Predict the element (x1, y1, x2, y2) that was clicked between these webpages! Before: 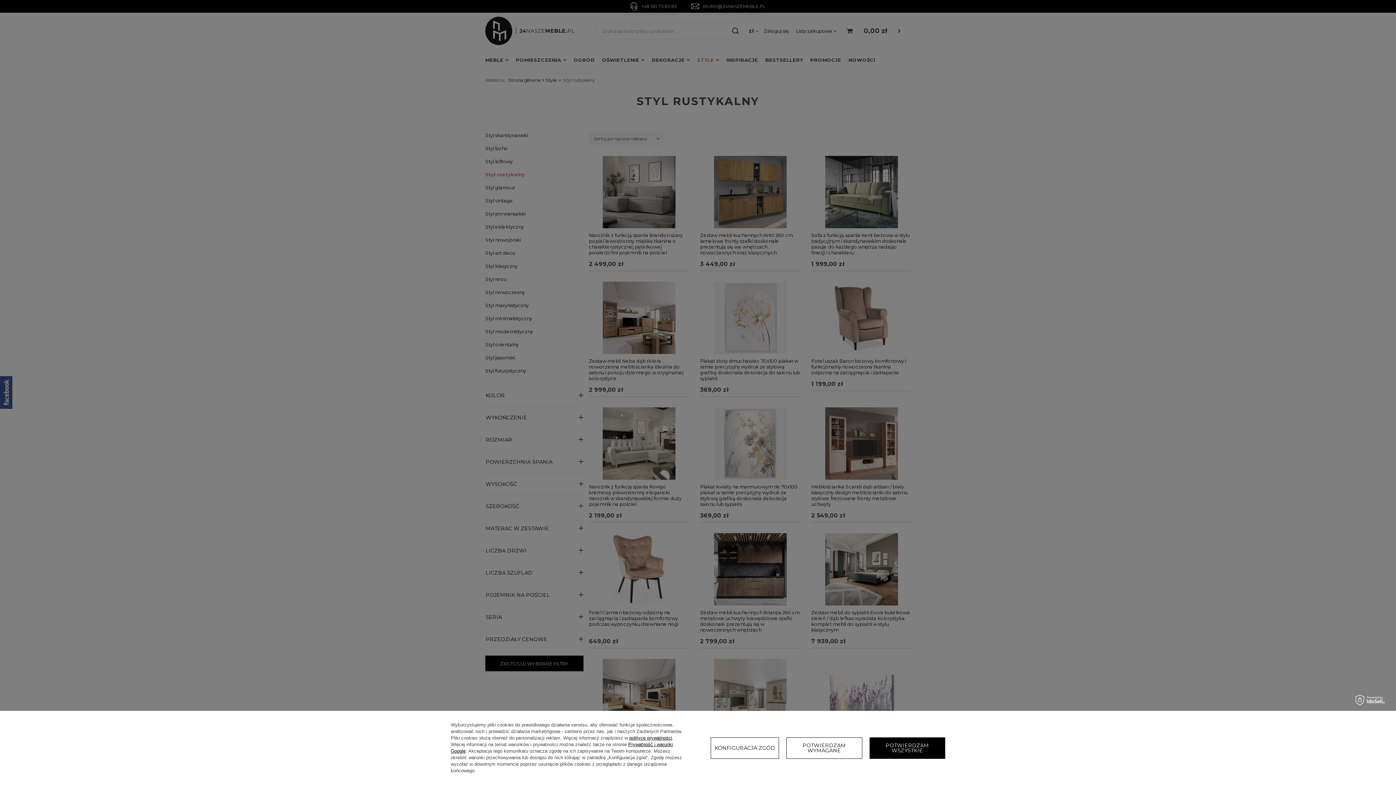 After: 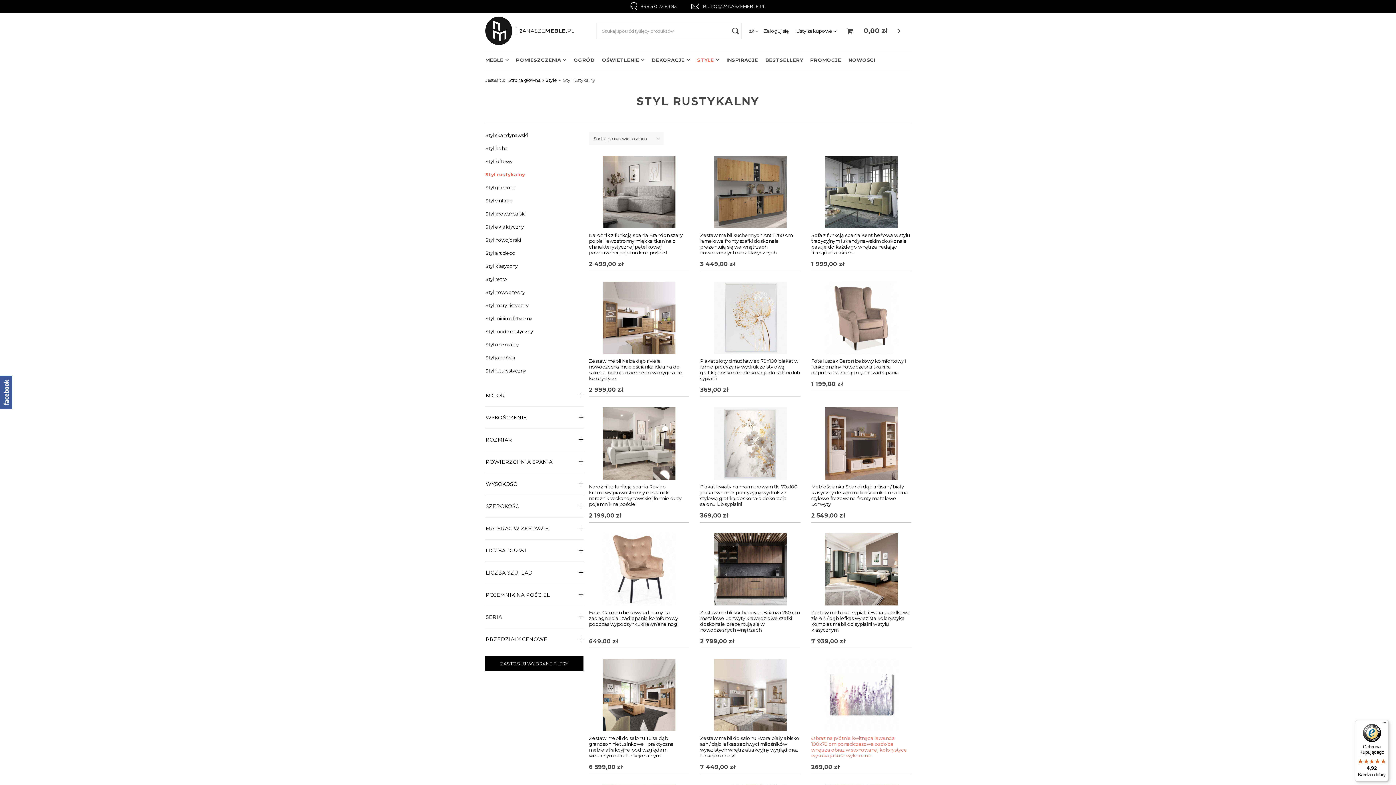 Action: bbox: (786, 737, 862, 759) label: POTWIERDZAM WYMAGANE